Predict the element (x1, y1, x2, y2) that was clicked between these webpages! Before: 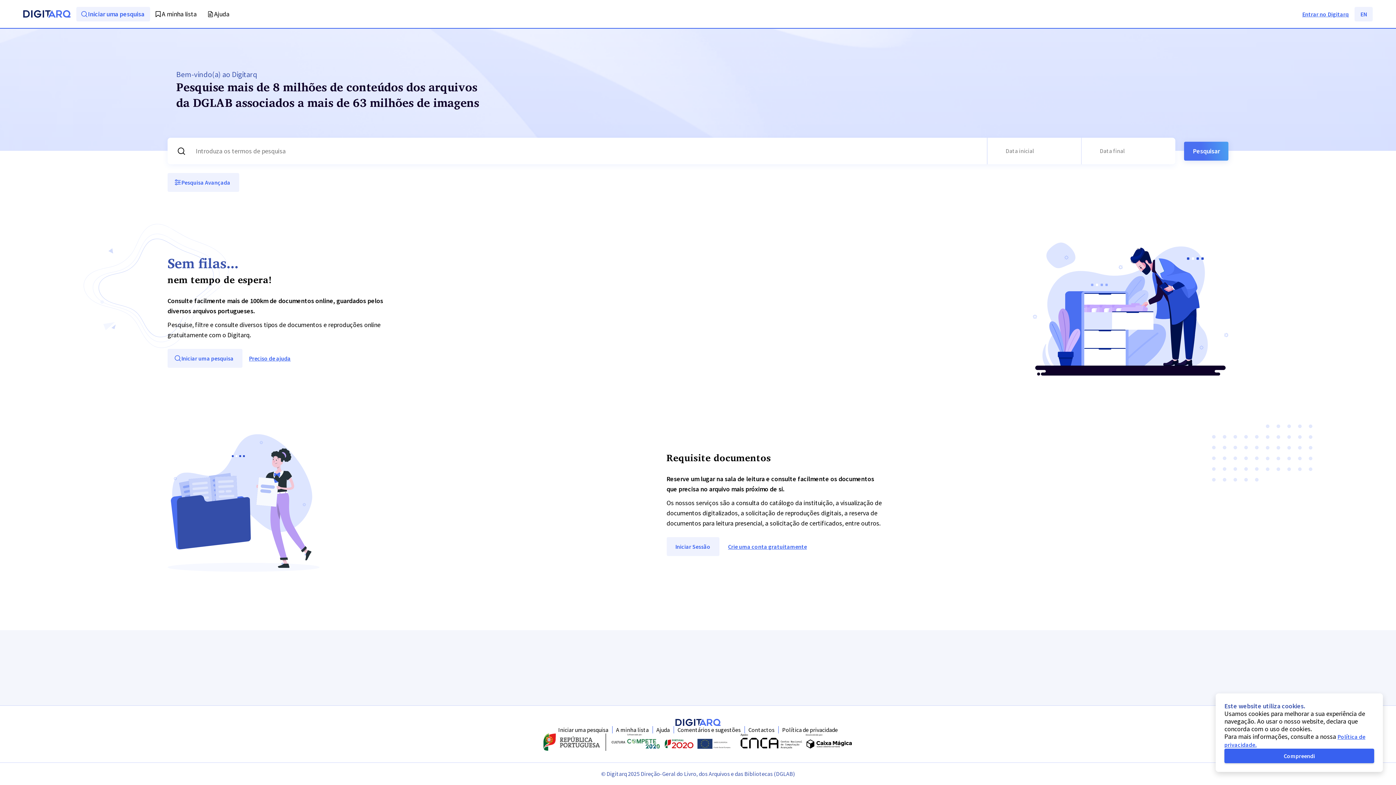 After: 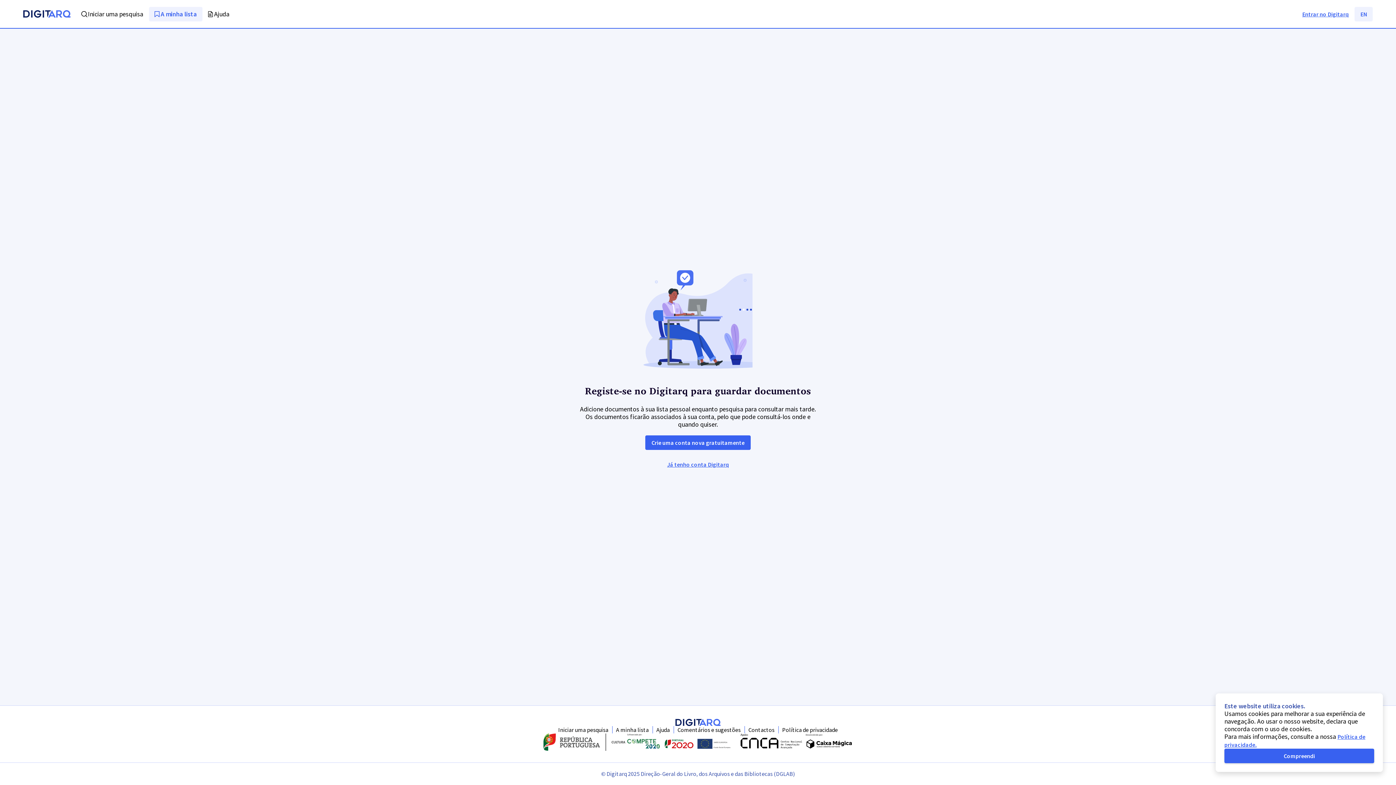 Action: label: A minha lista bbox: (150, 6, 202, 21)